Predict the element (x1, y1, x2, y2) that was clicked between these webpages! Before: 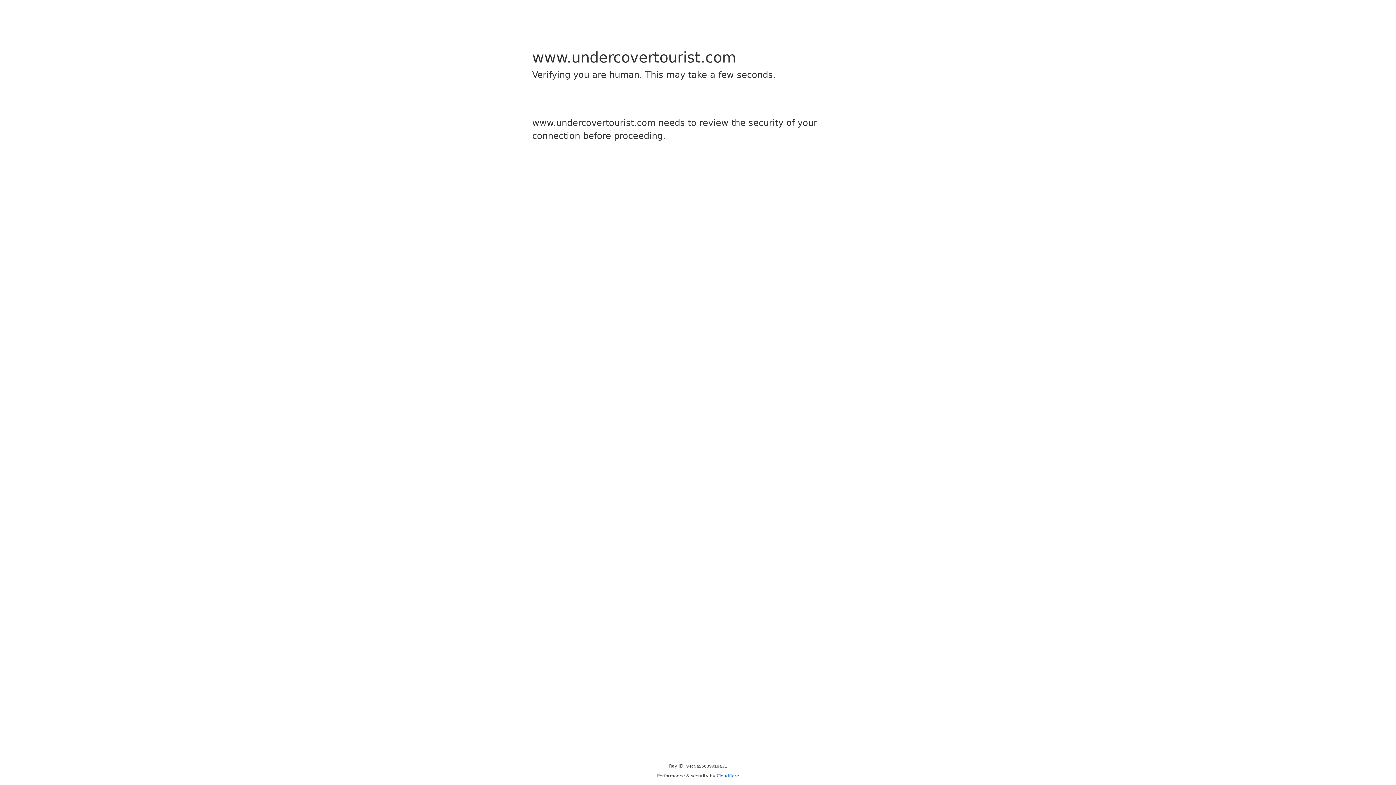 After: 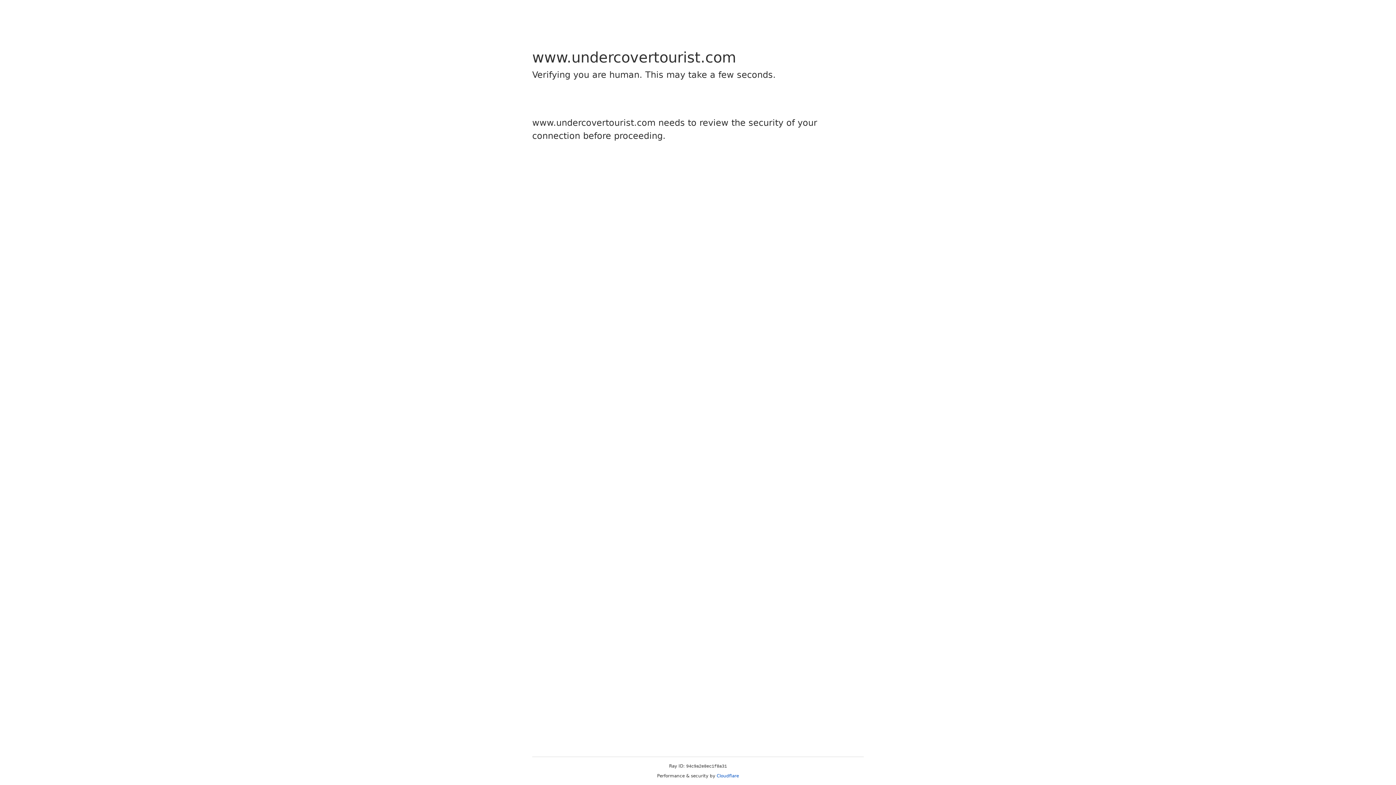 Action: label: Cloudflare bbox: (716, 773, 739, 778)